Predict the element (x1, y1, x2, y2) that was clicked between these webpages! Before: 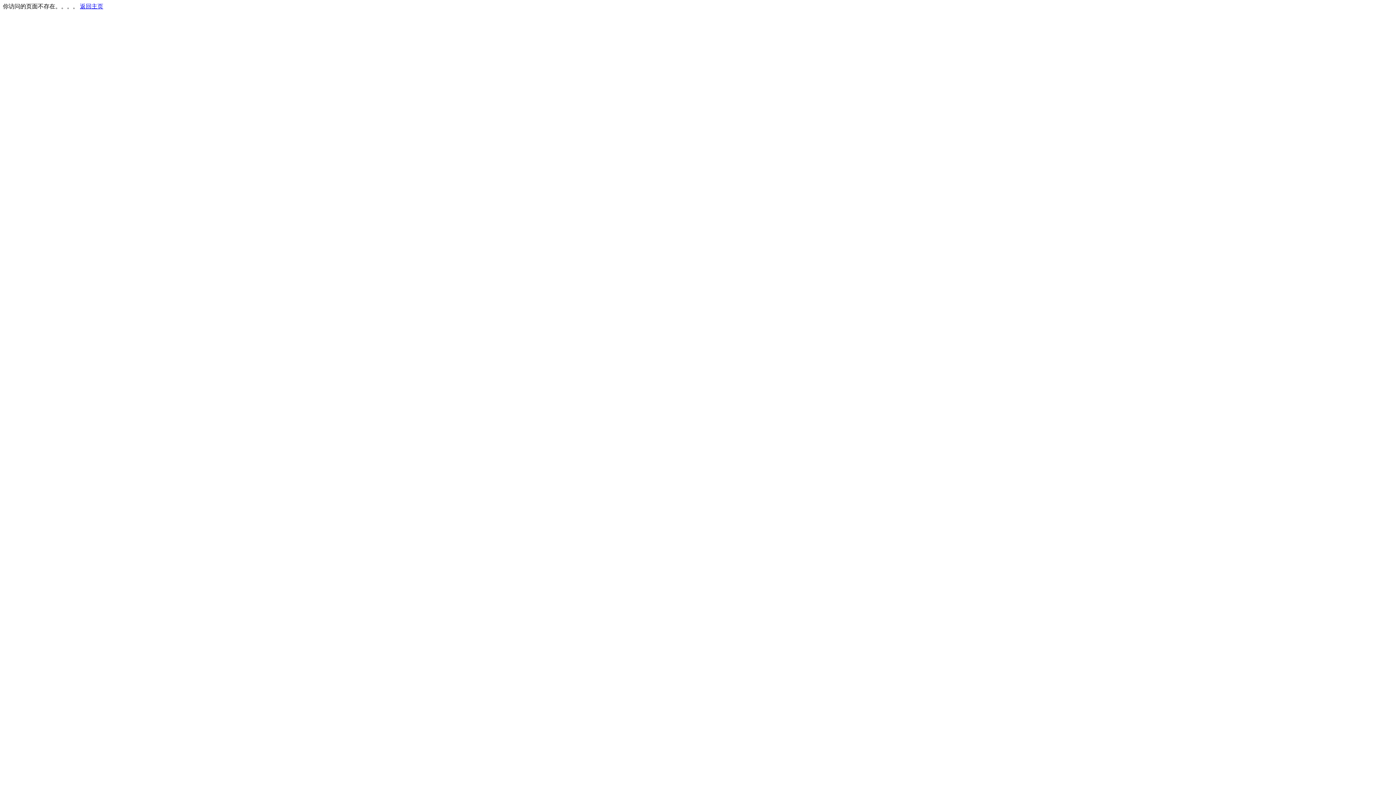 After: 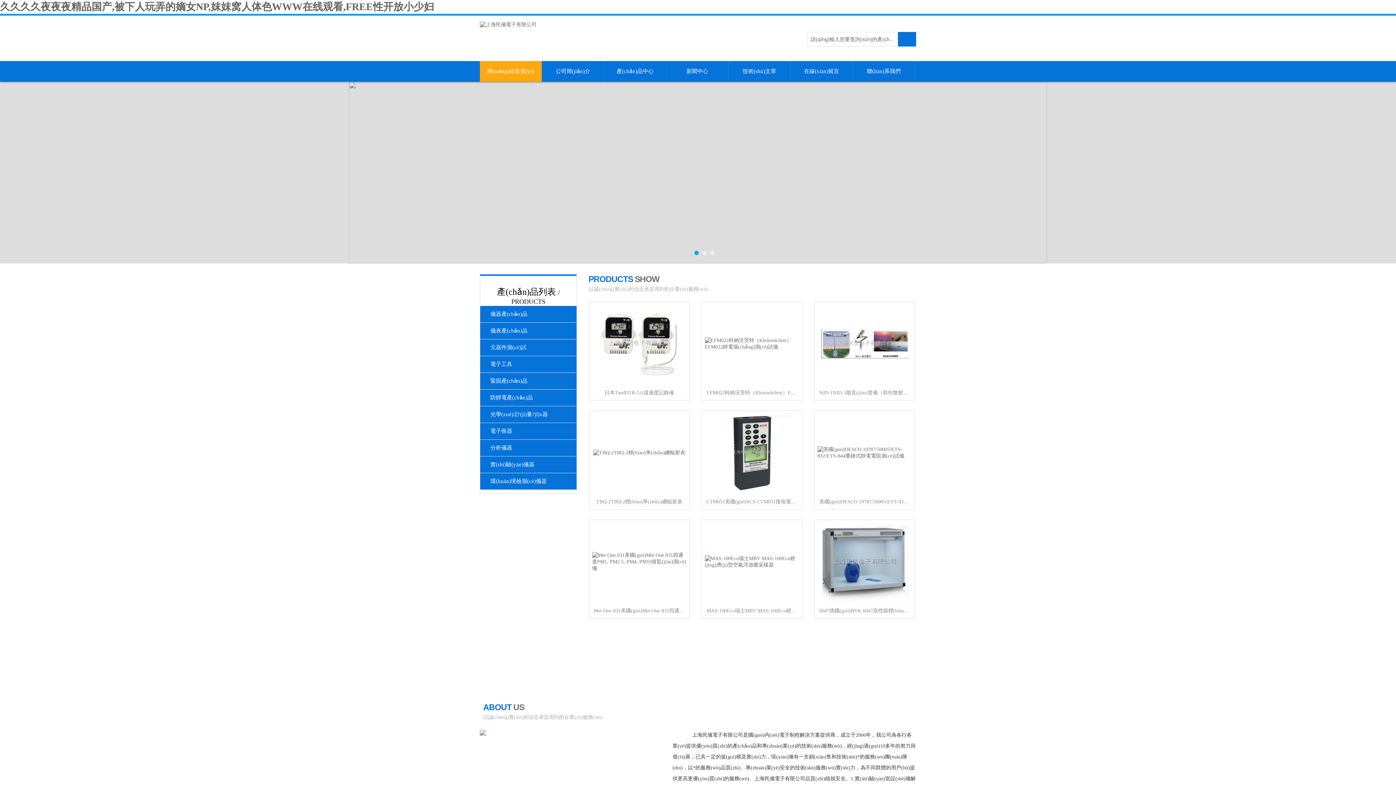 Action: label: 返回主页 bbox: (80, 3, 103, 9)